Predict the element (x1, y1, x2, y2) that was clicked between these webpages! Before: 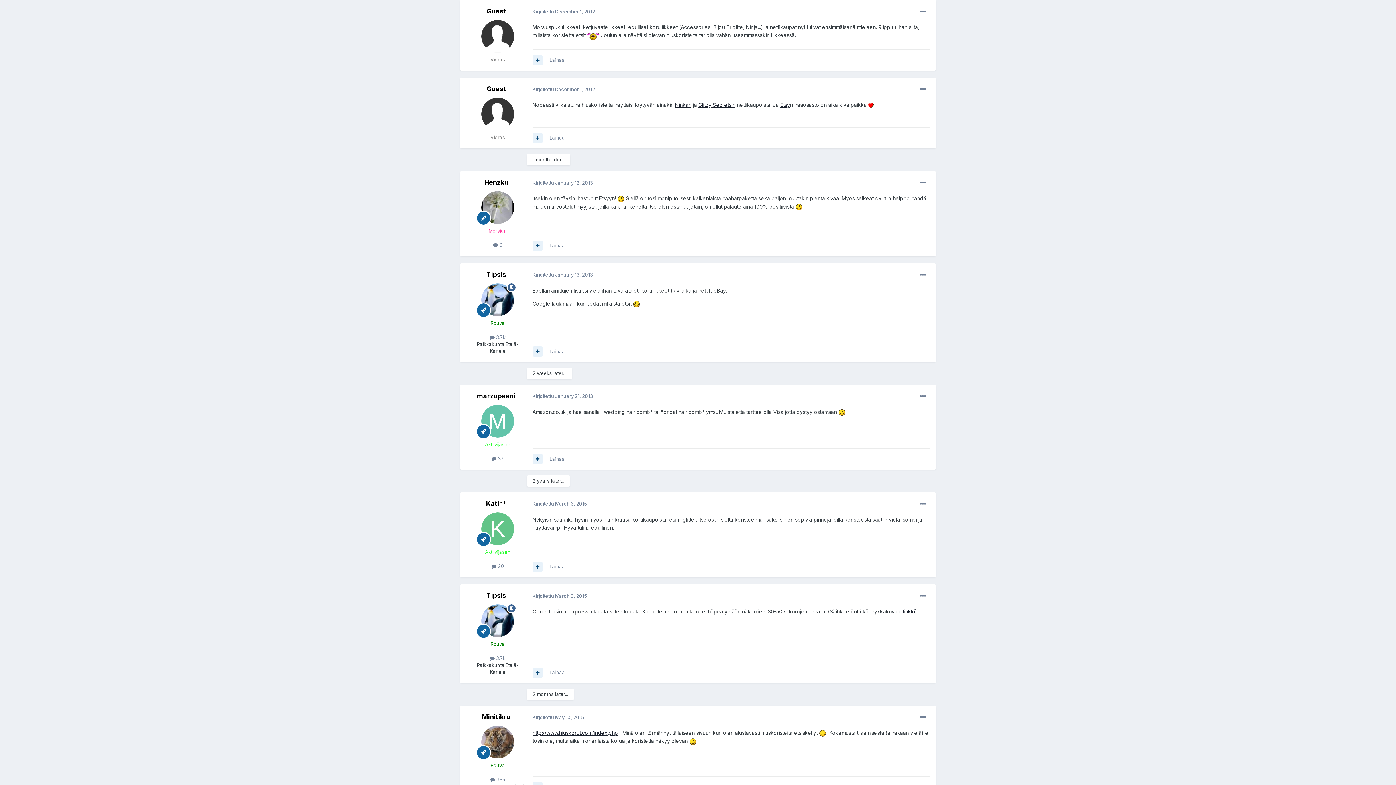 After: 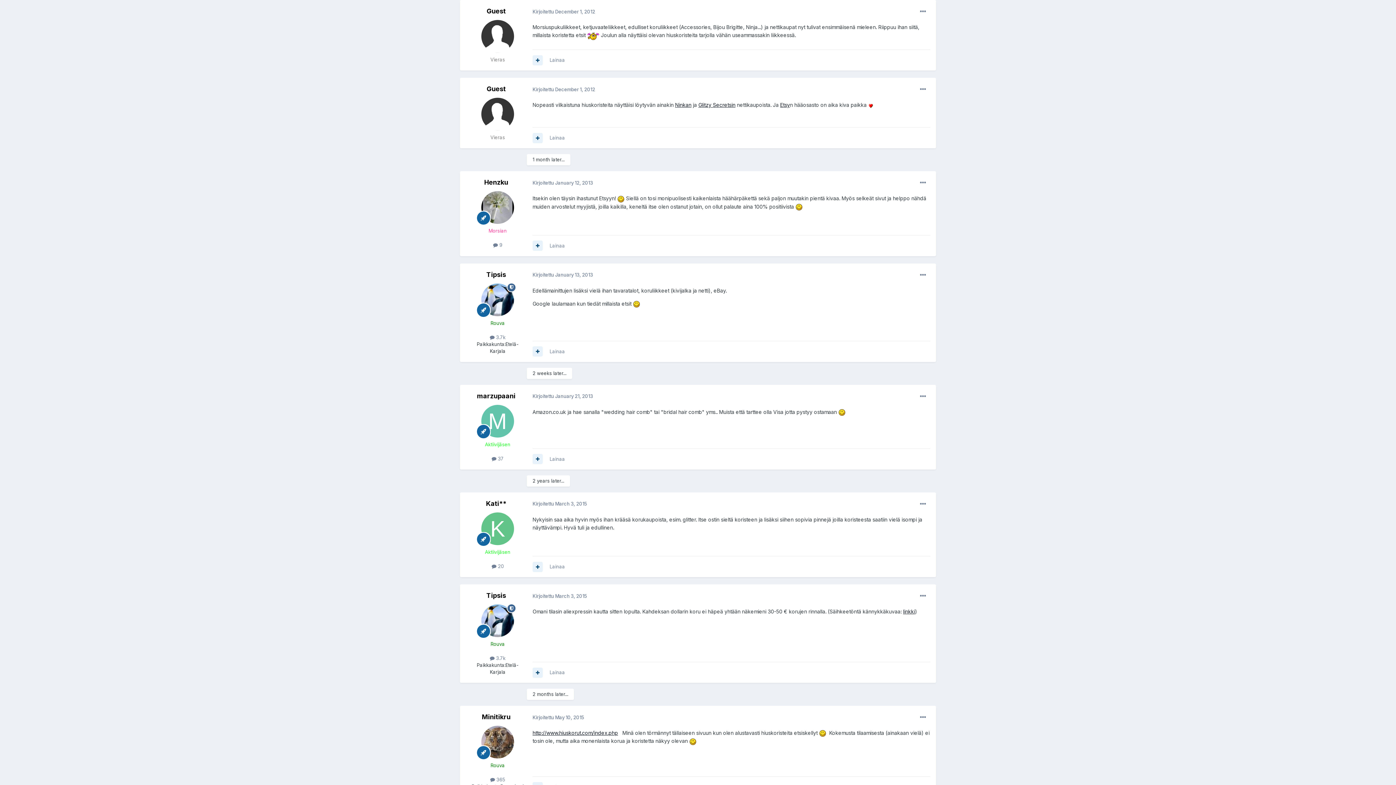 Action: label: Kirjoitettu December 1, 2012 bbox: (532, 8, 595, 14)